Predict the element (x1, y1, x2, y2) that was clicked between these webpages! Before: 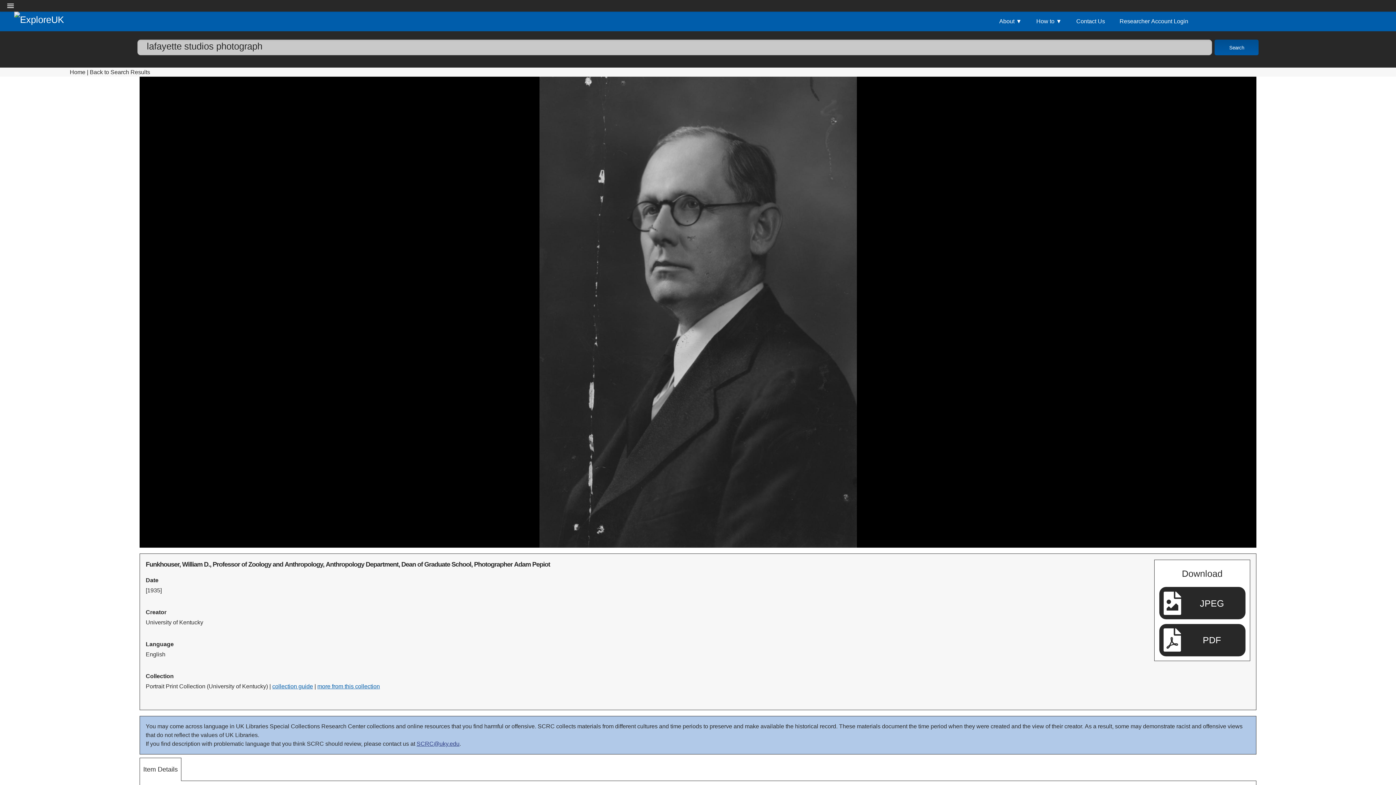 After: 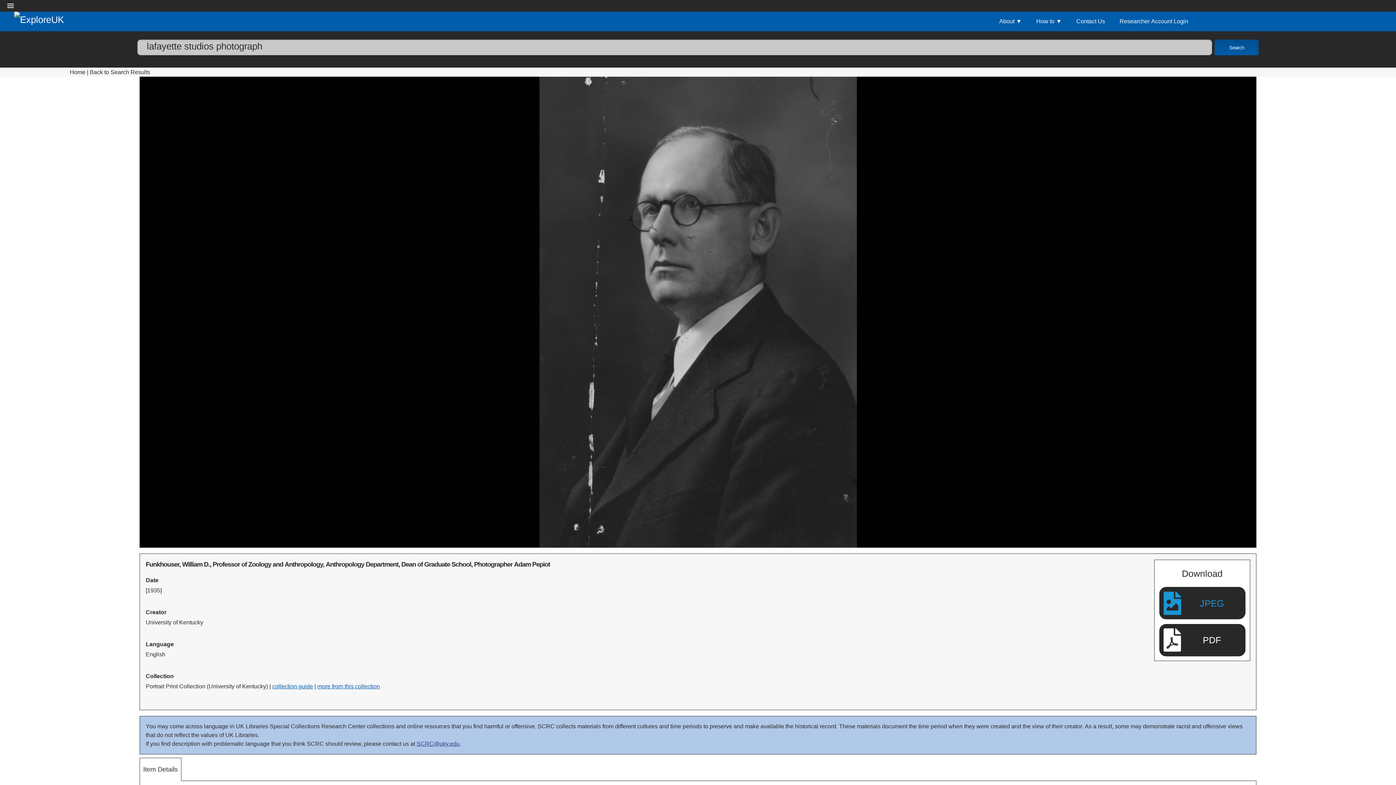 Action: label: JPEG bbox: (1164, 591, 1241, 615)